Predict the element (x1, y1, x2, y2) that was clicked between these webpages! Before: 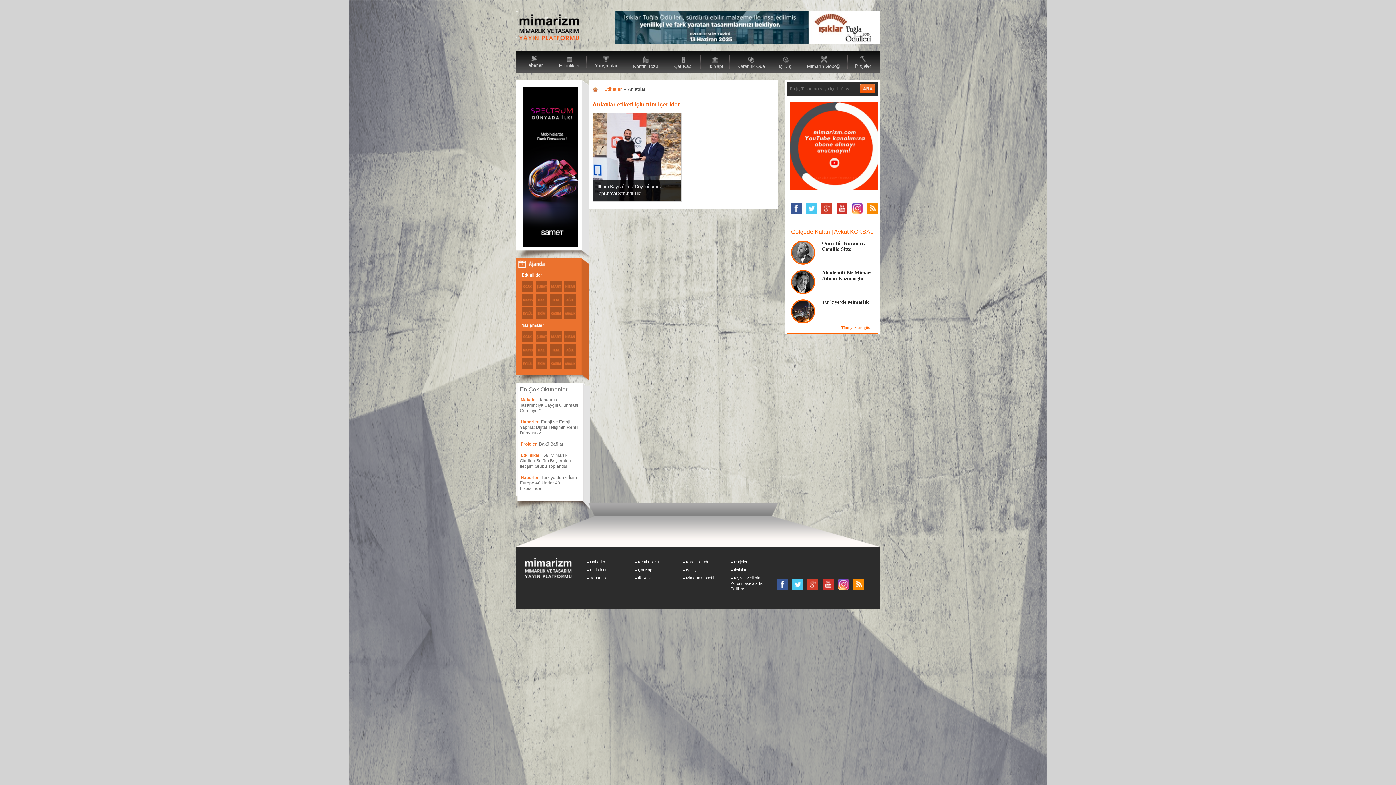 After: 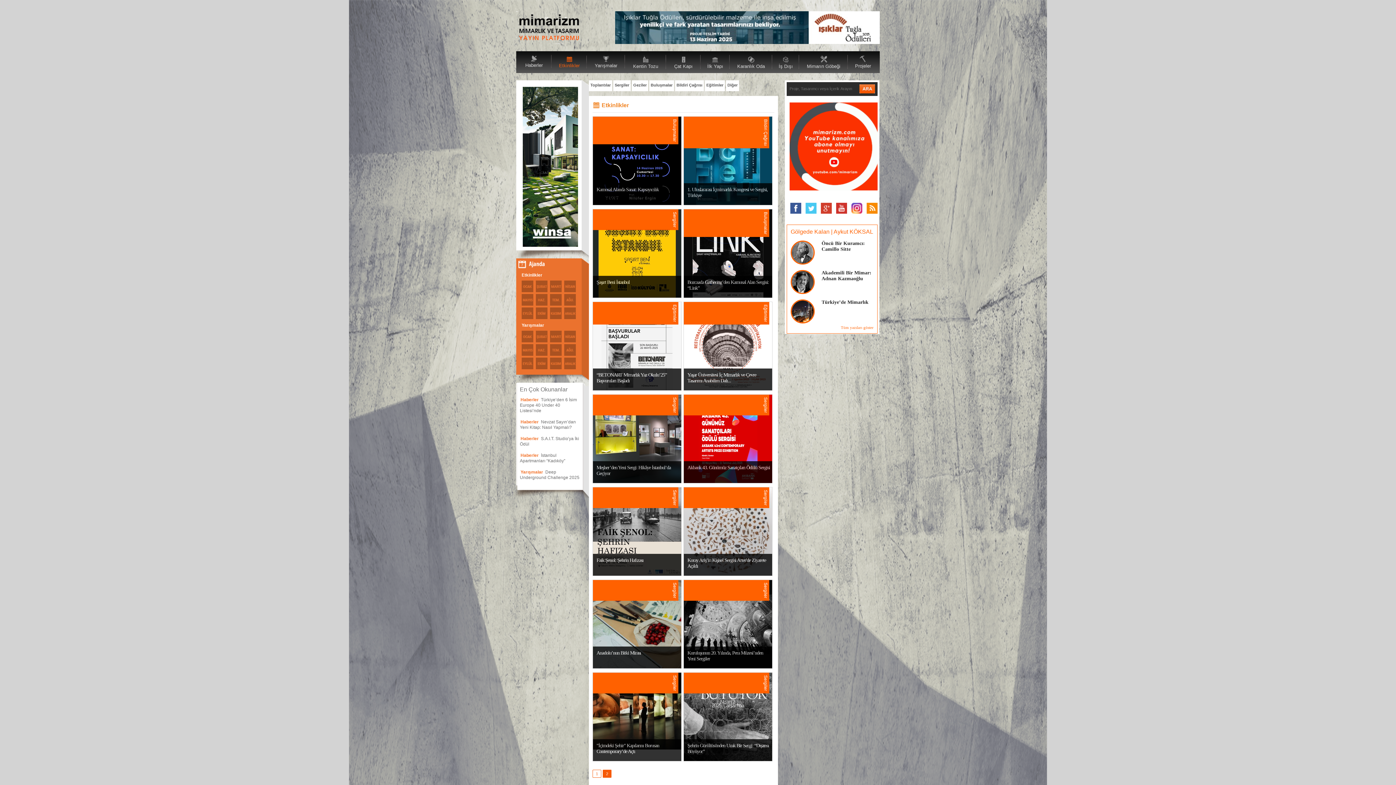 Action: bbox: (586, 568, 606, 572) label: » Etkinlikler